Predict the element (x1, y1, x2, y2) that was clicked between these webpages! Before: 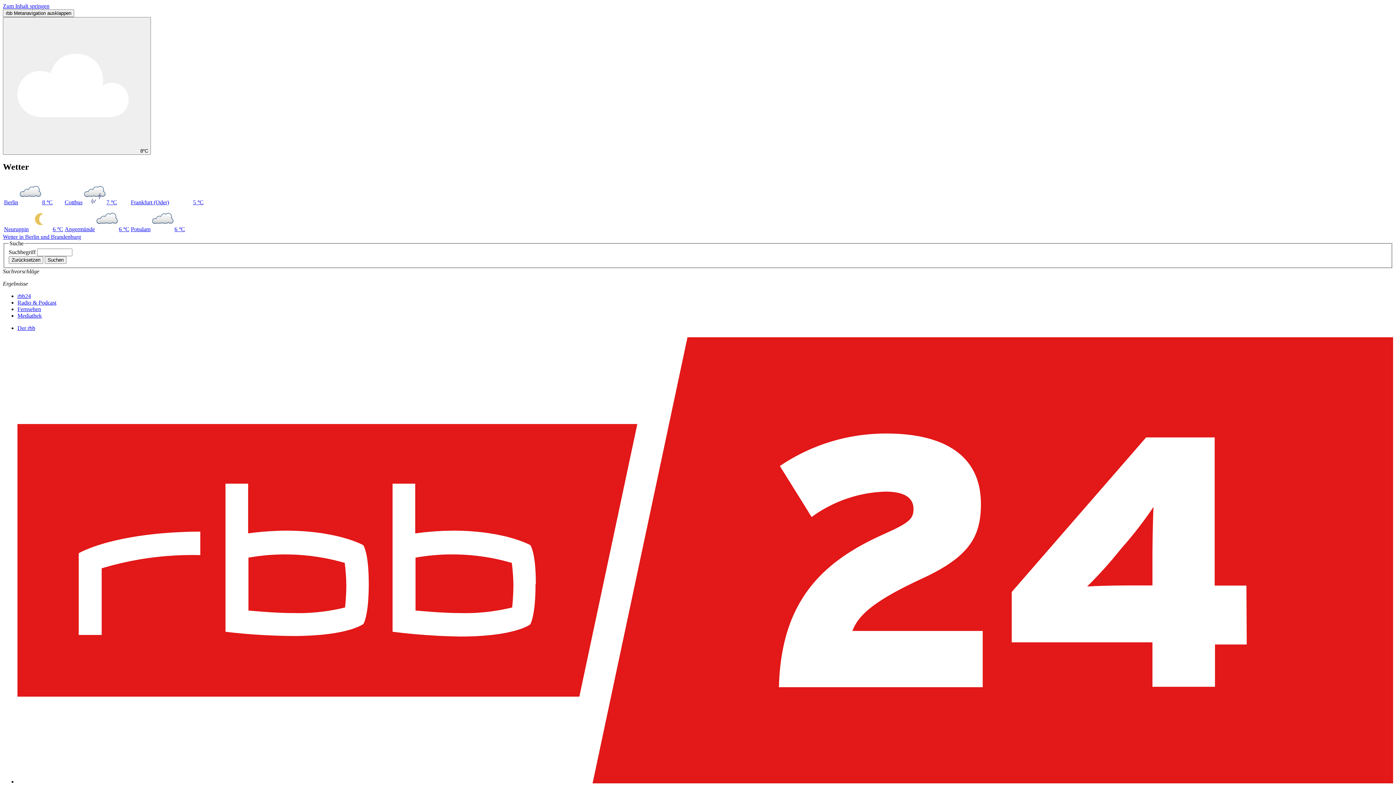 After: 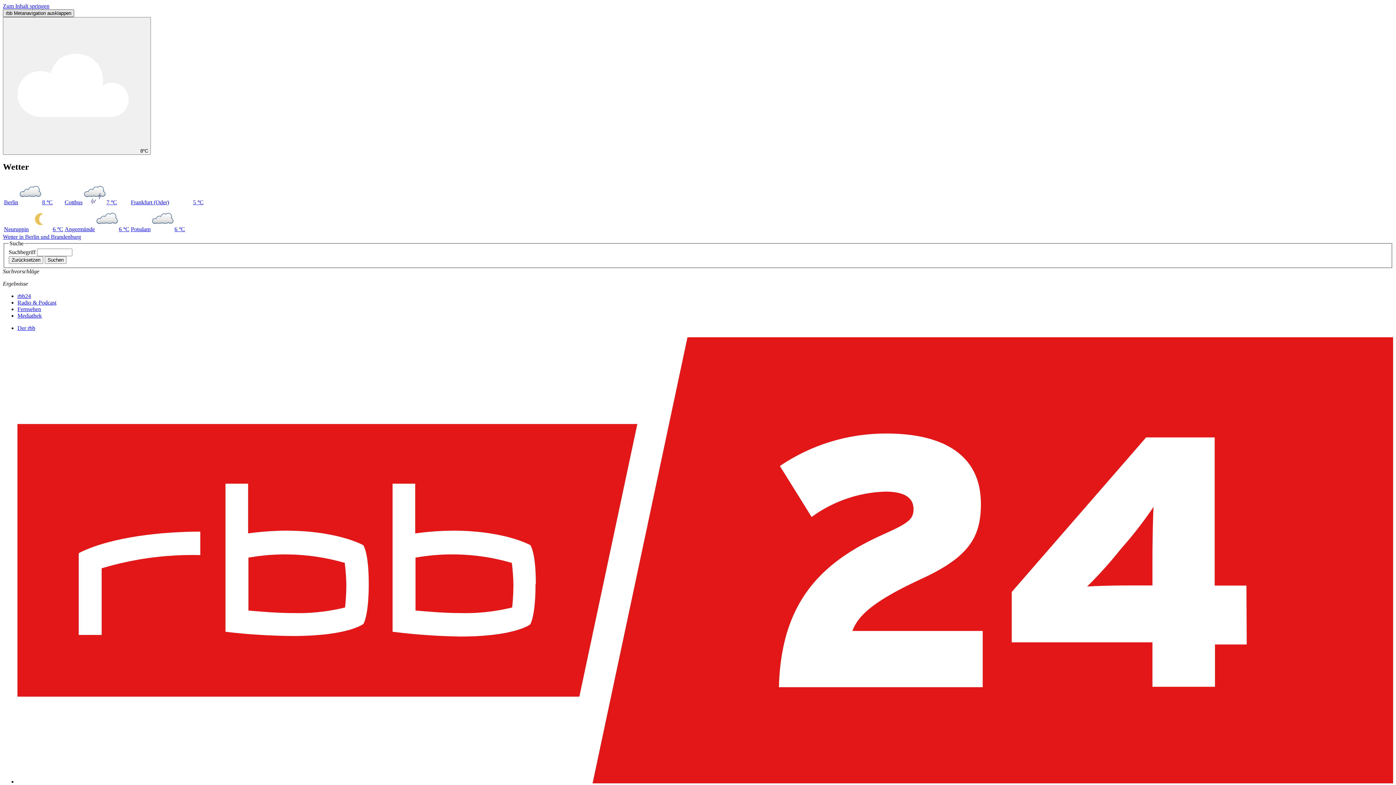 Action: label: rbb Metanavigation ausklappen bbox: (2, 9, 74, 17)